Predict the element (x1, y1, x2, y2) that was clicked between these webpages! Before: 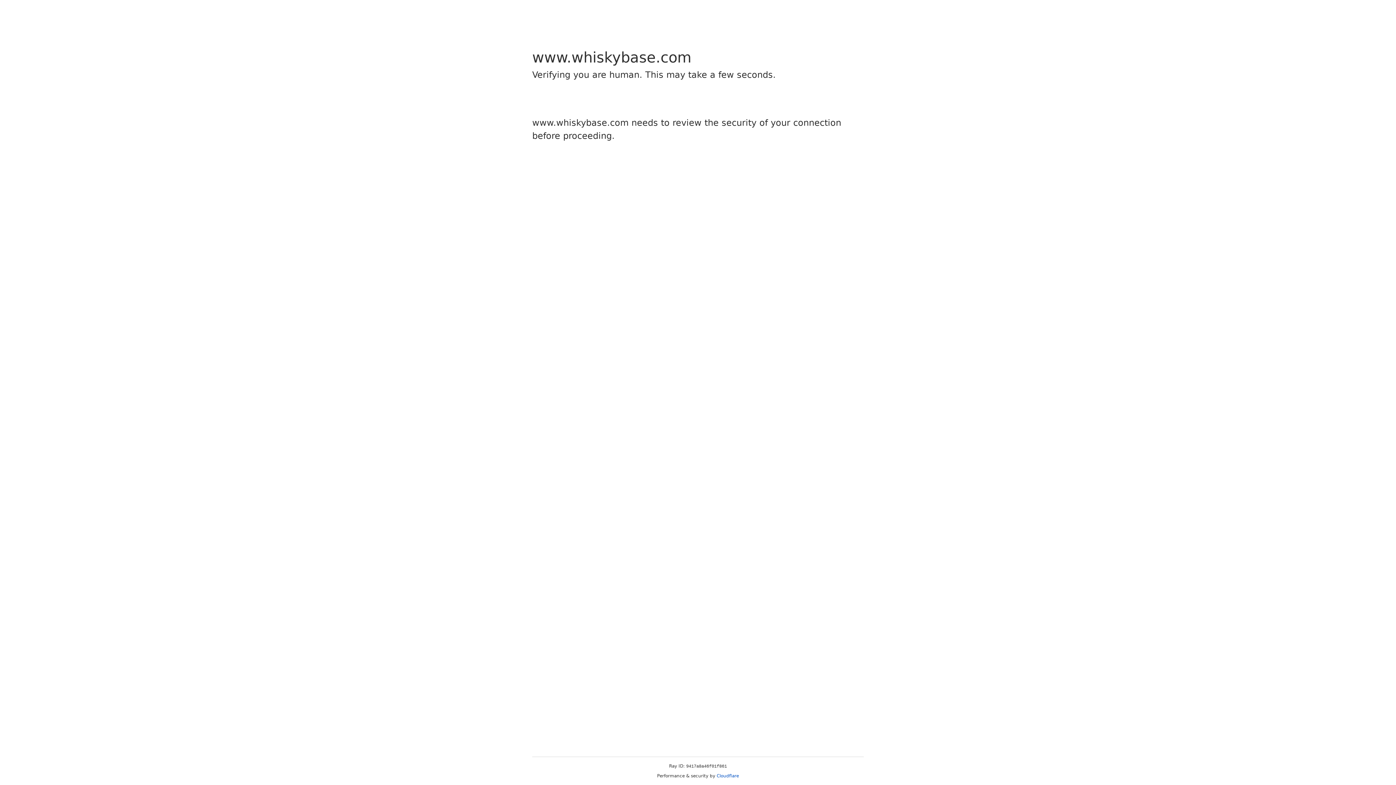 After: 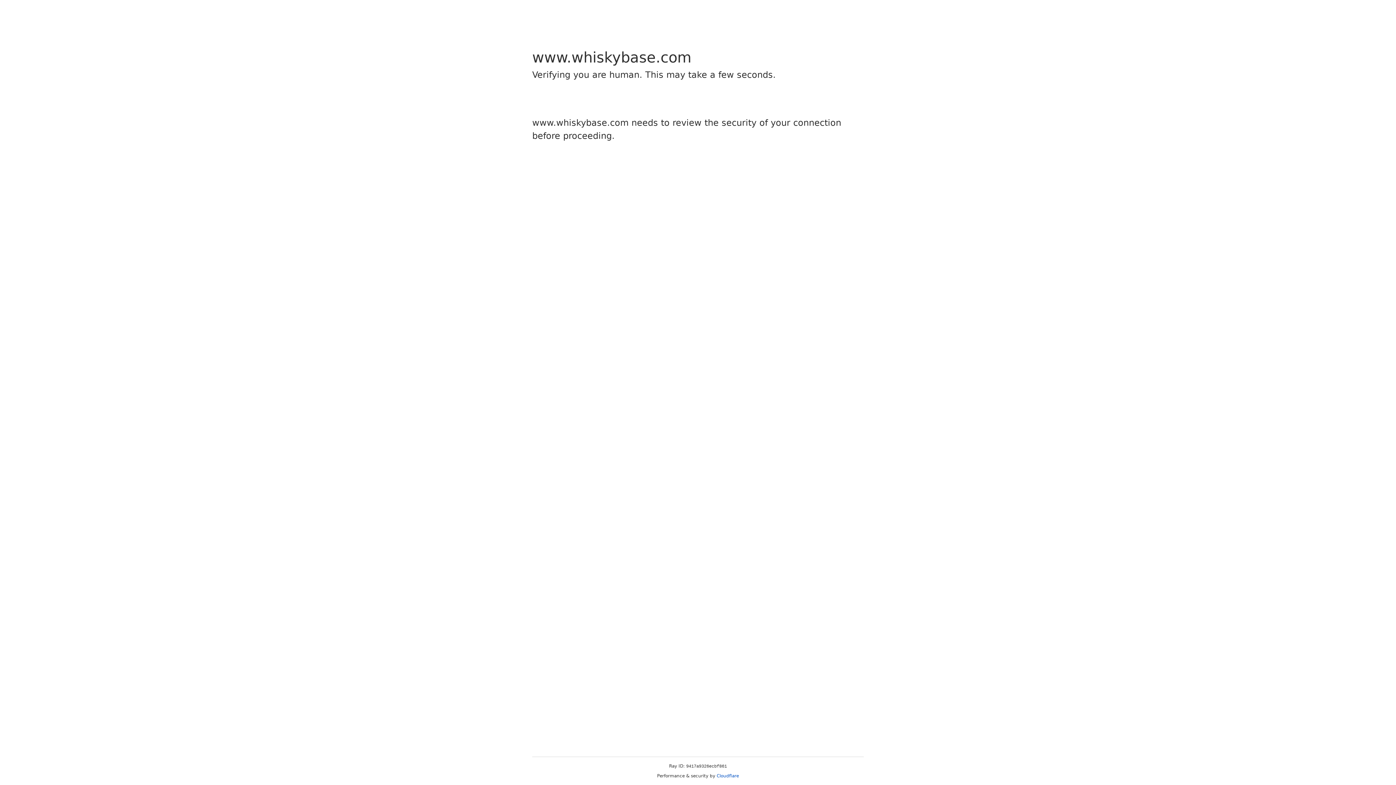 Action: bbox: (716, 773, 739, 778) label: Cloudflare